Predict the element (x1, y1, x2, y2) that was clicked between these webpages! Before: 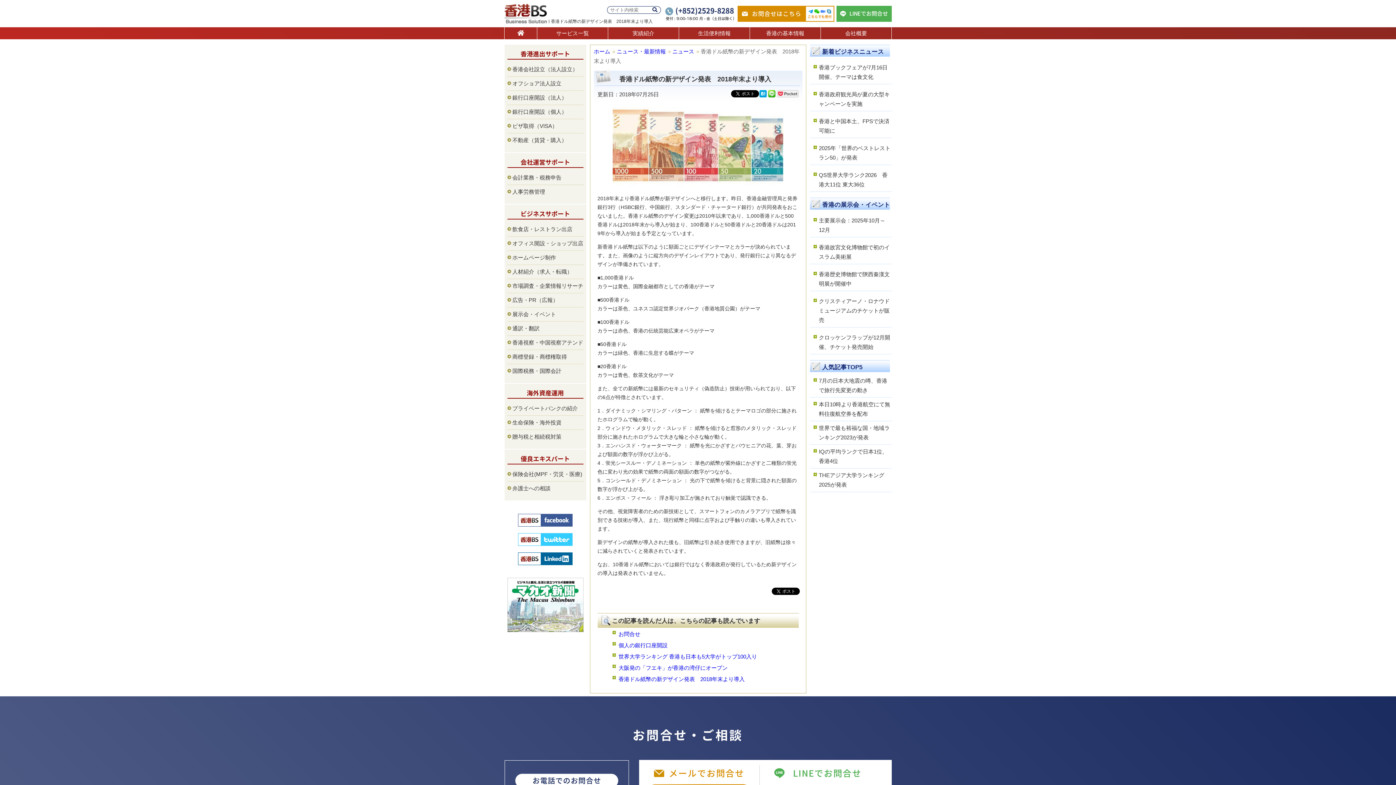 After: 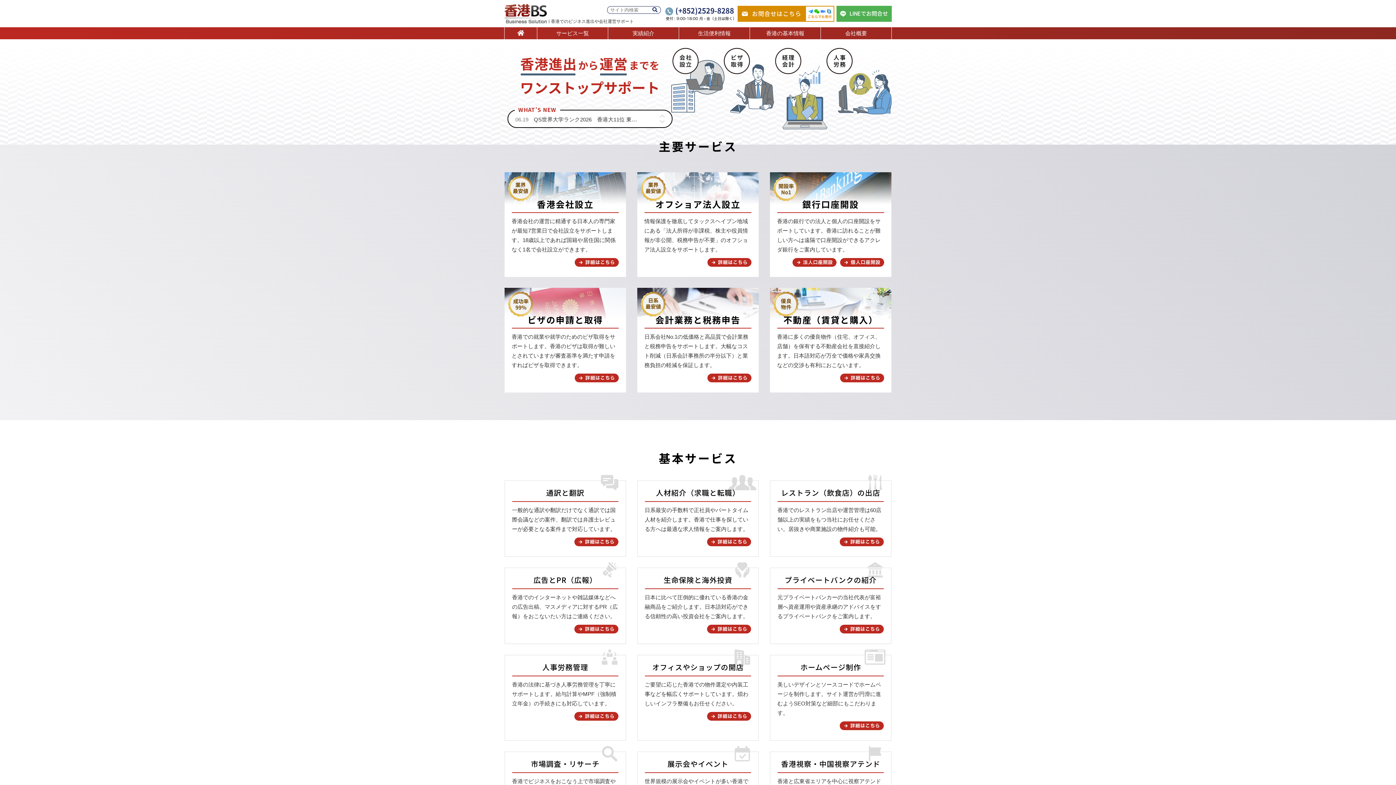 Action: bbox: (594, 48, 610, 54) label: ホーム